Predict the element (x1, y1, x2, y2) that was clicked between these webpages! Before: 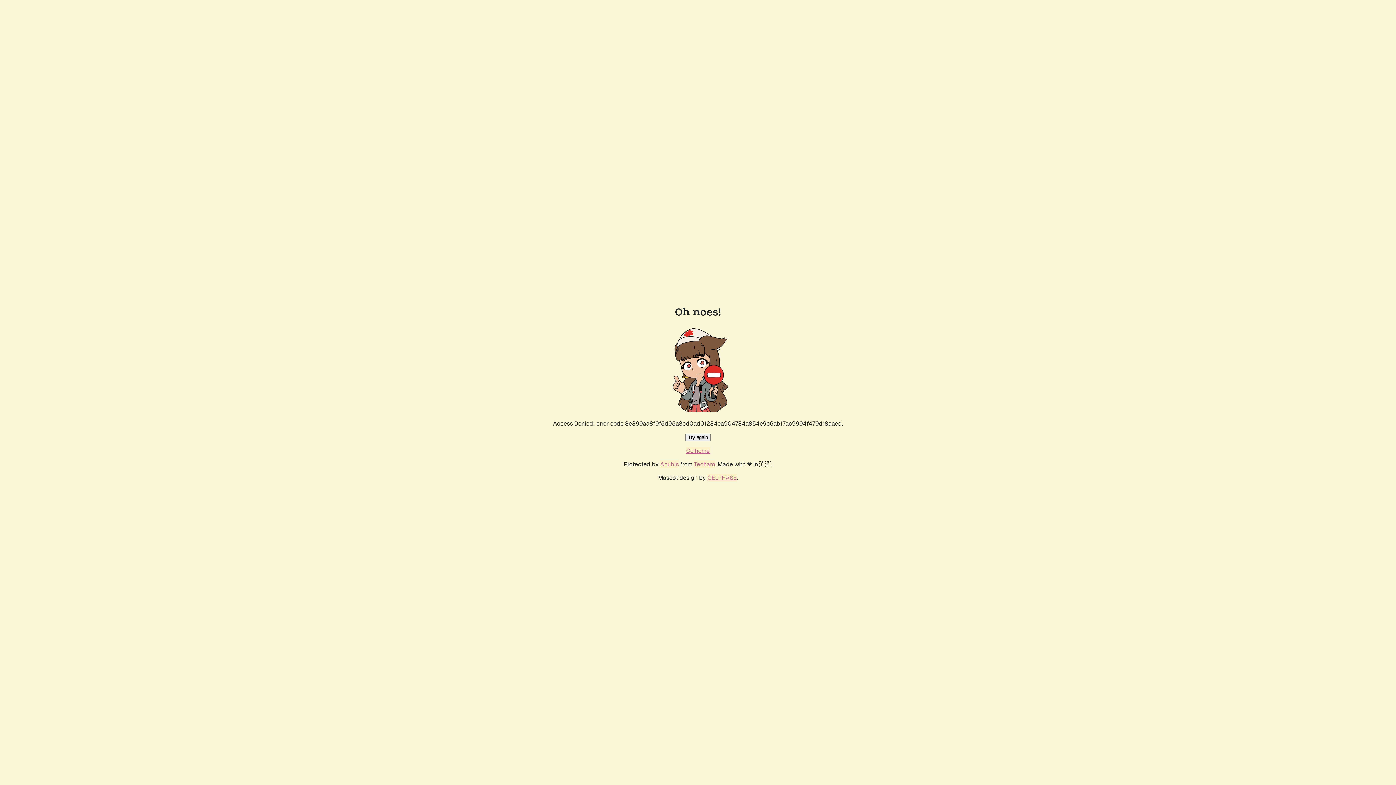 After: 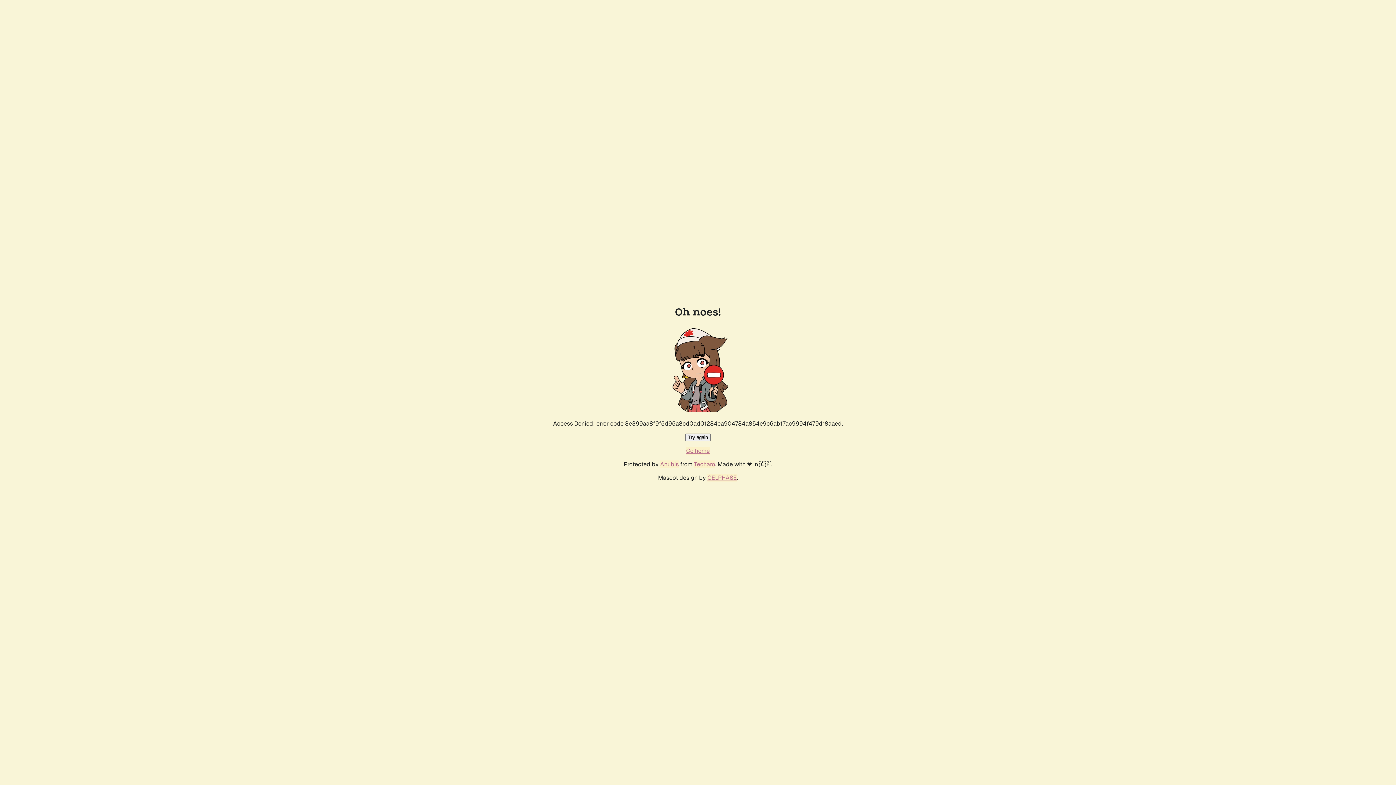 Action: label: Try again bbox: (685, 433, 710, 441)